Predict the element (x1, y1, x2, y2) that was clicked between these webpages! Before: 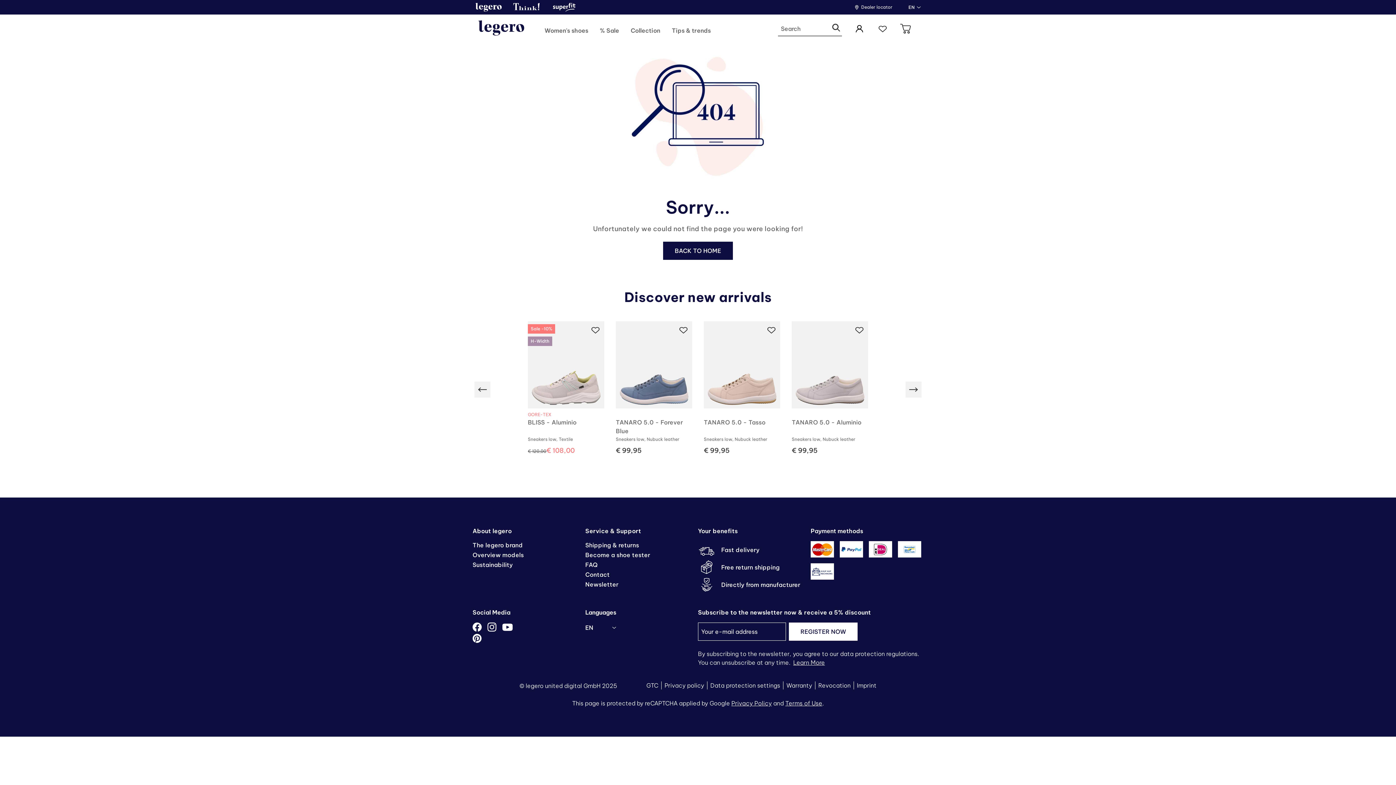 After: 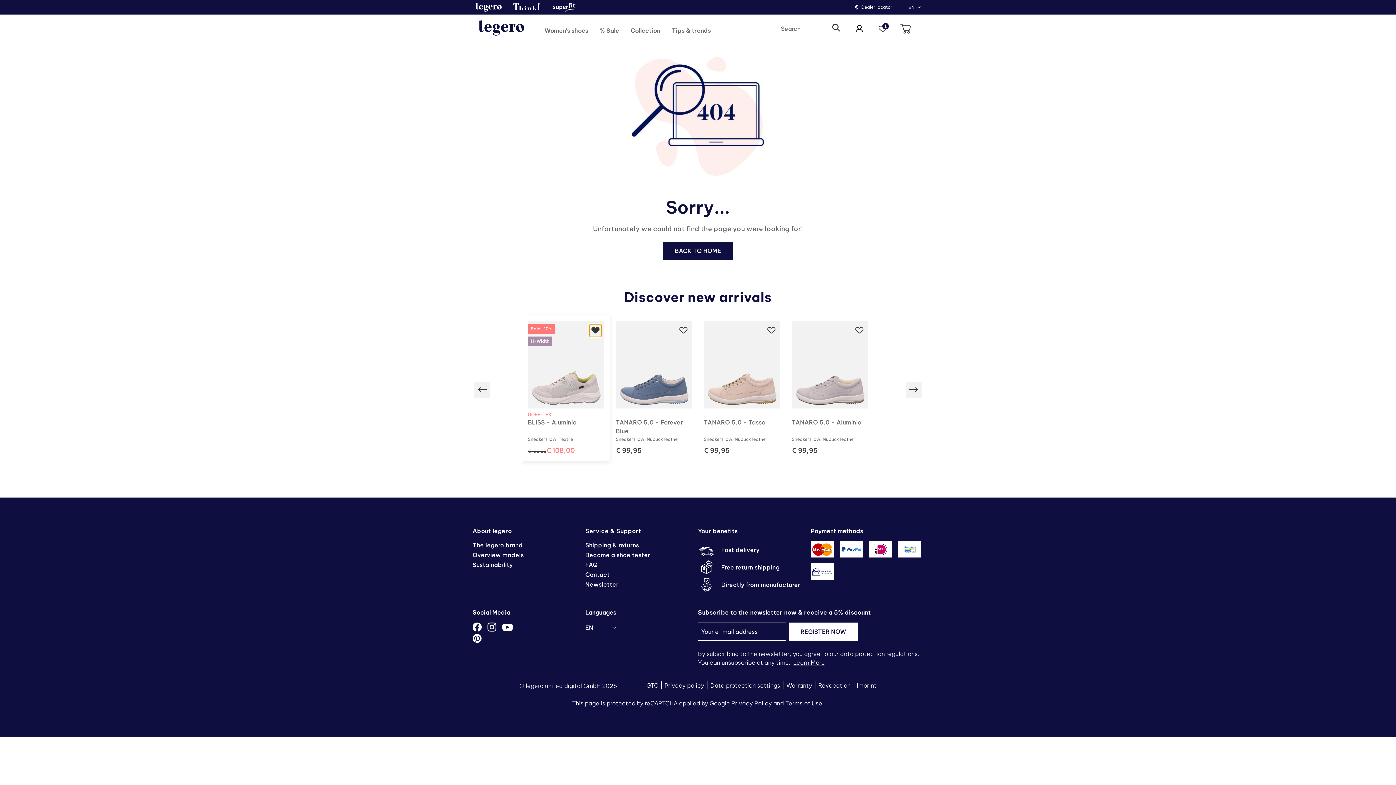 Action: bbox: (589, 324, 601, 336)